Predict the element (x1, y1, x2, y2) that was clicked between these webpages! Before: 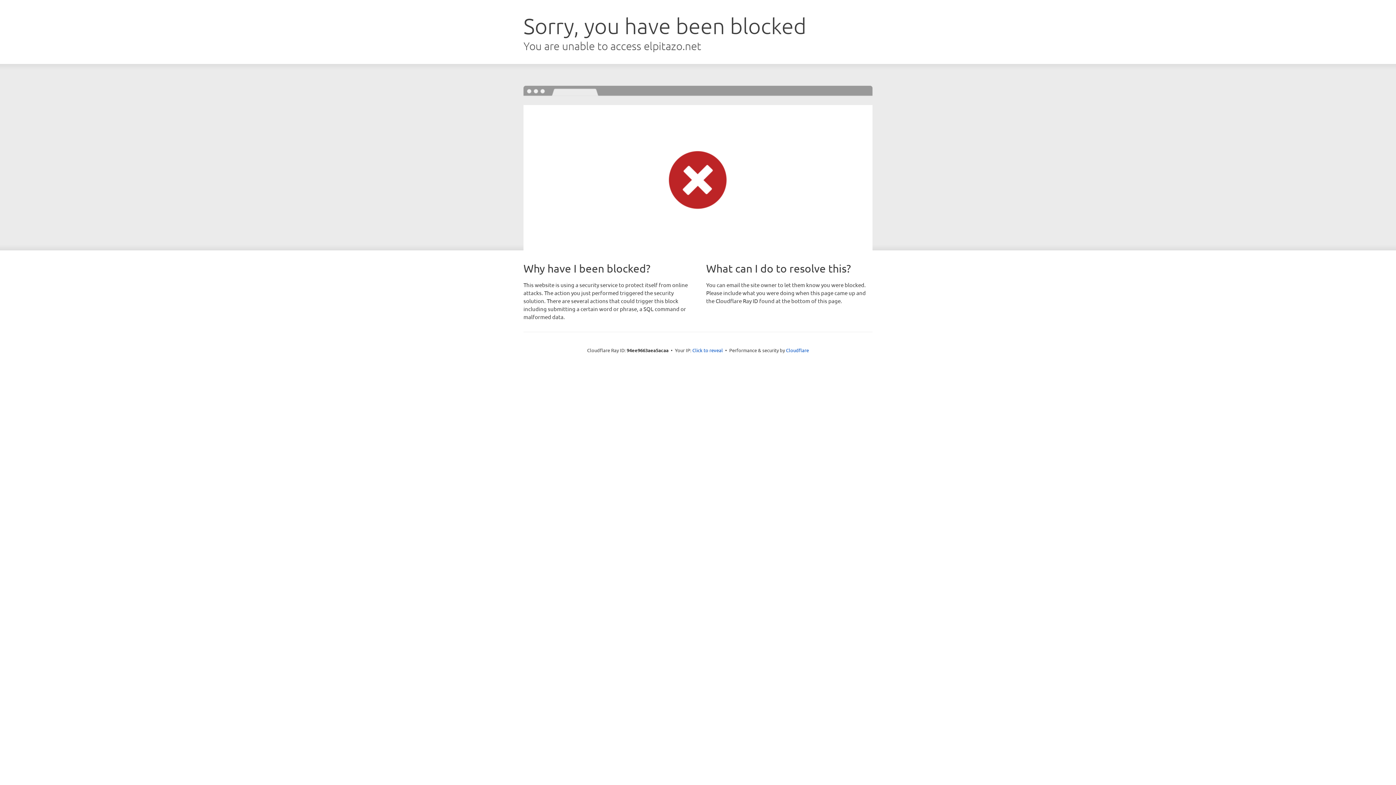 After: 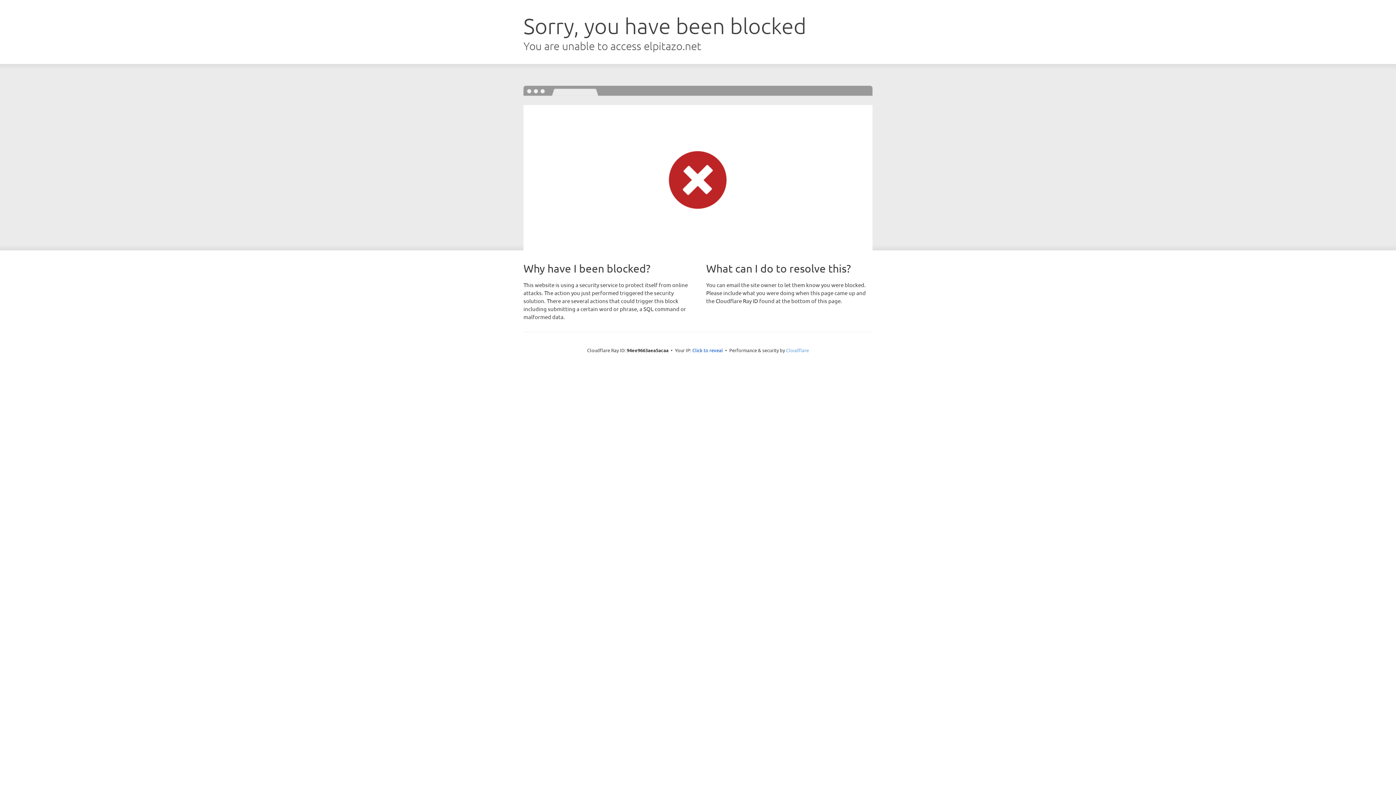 Action: bbox: (786, 347, 809, 353) label: Cloudflare